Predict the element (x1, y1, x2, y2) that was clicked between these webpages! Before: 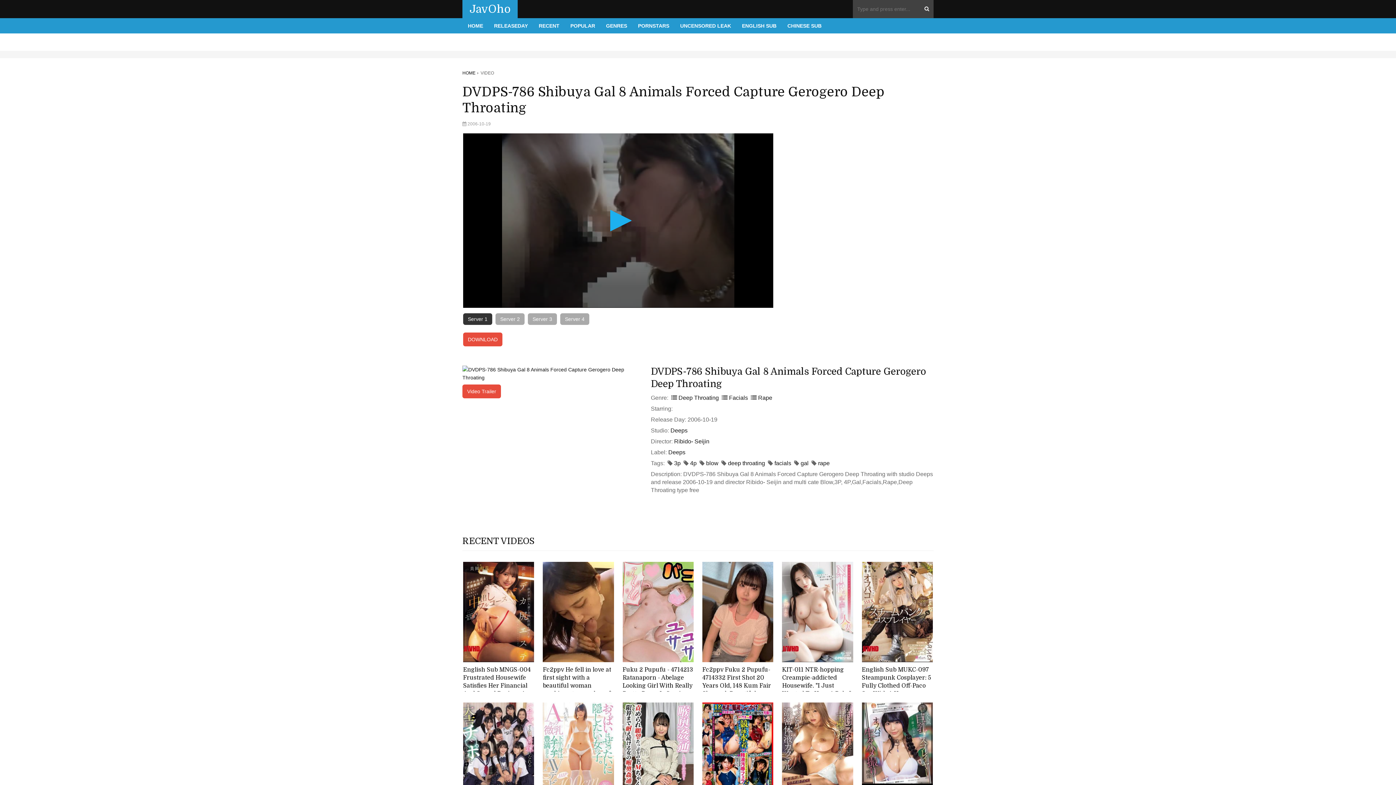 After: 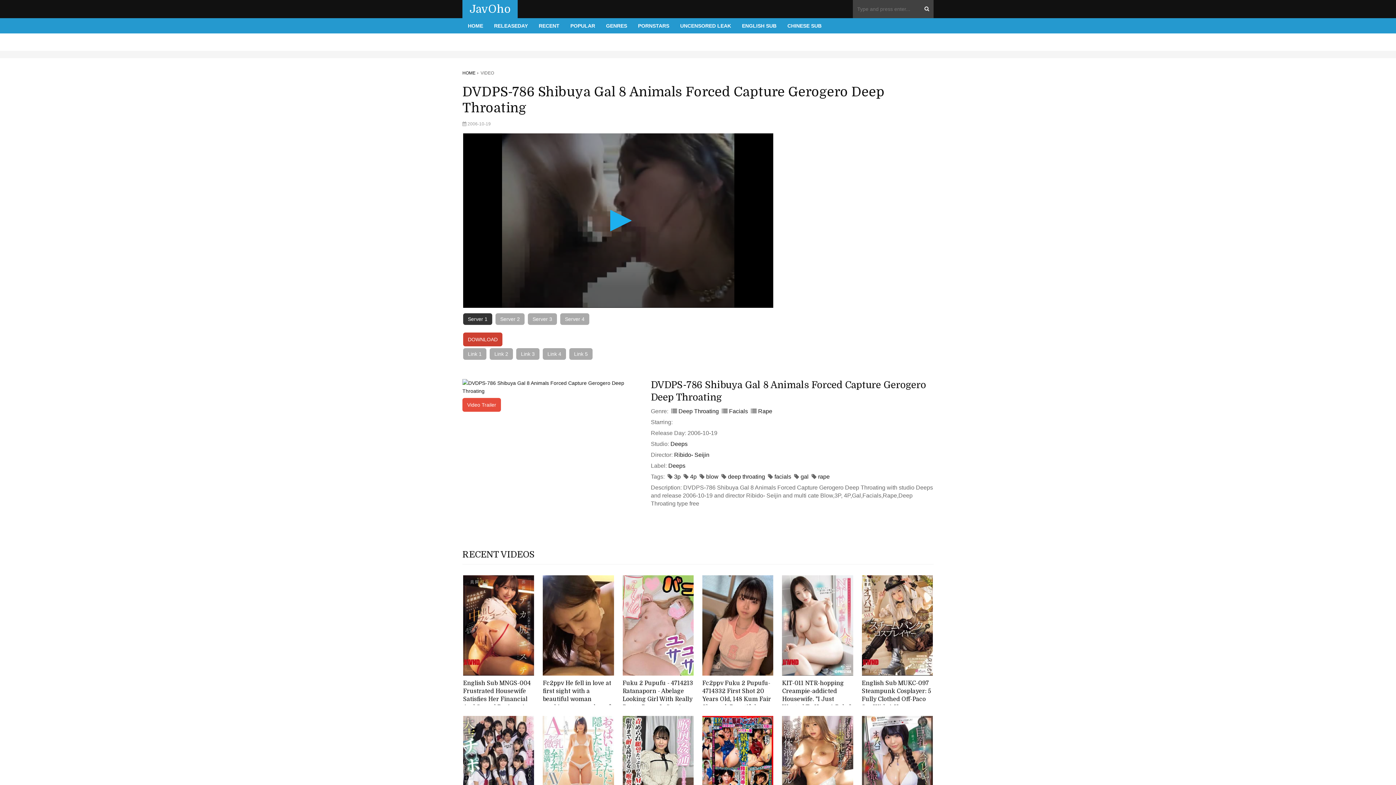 Action: label: DOWNLOAD bbox: (463, 332, 502, 346)